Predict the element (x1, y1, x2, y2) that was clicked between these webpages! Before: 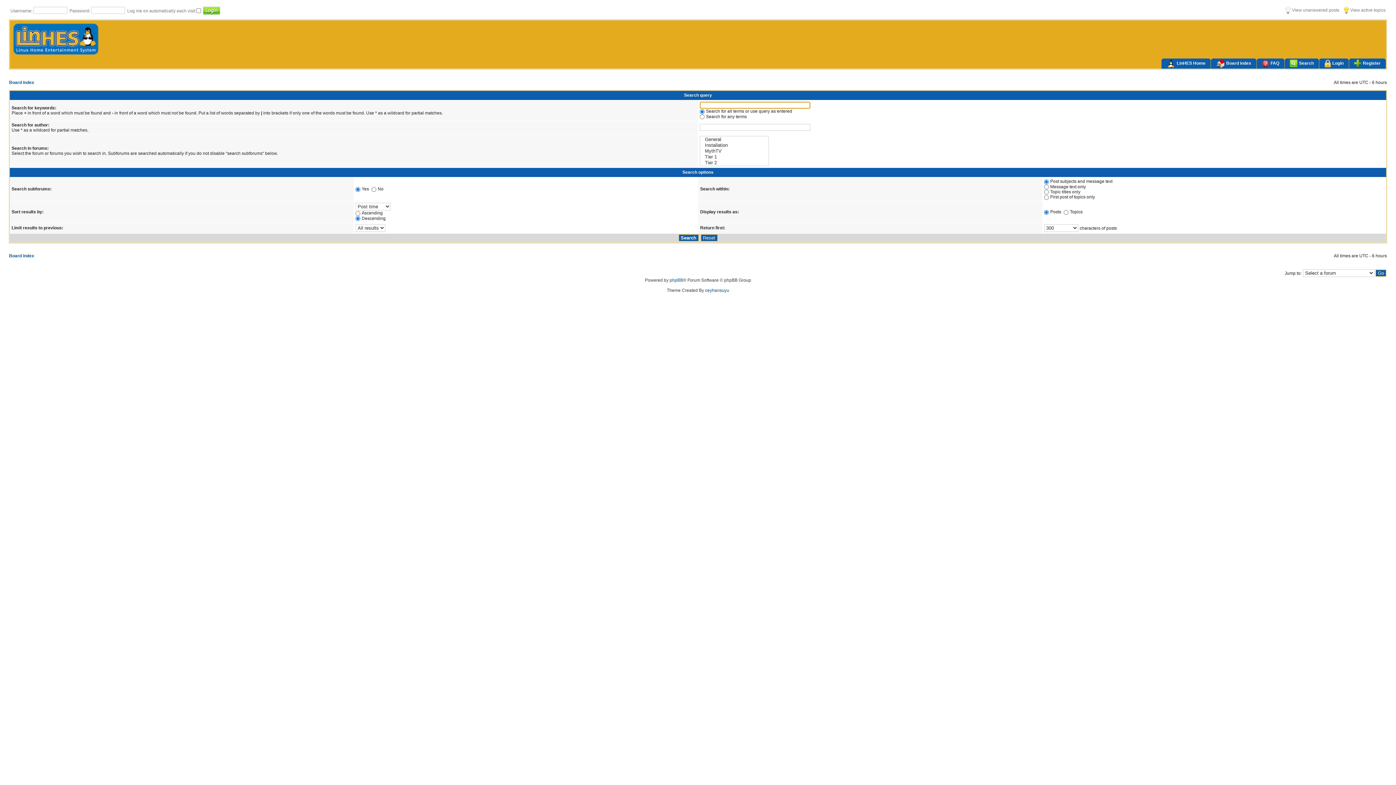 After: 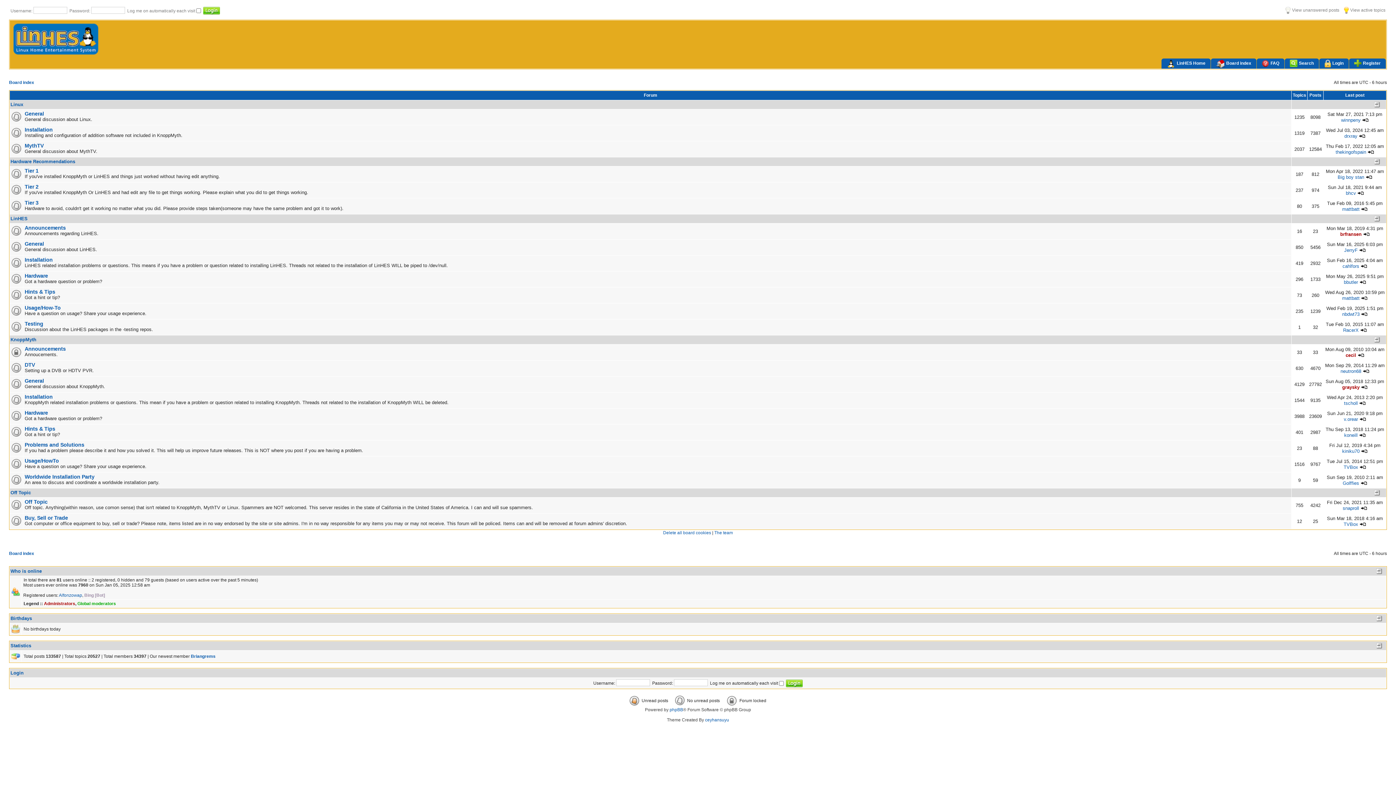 Action: label: Board index bbox: (1211, 58, 1256, 68)